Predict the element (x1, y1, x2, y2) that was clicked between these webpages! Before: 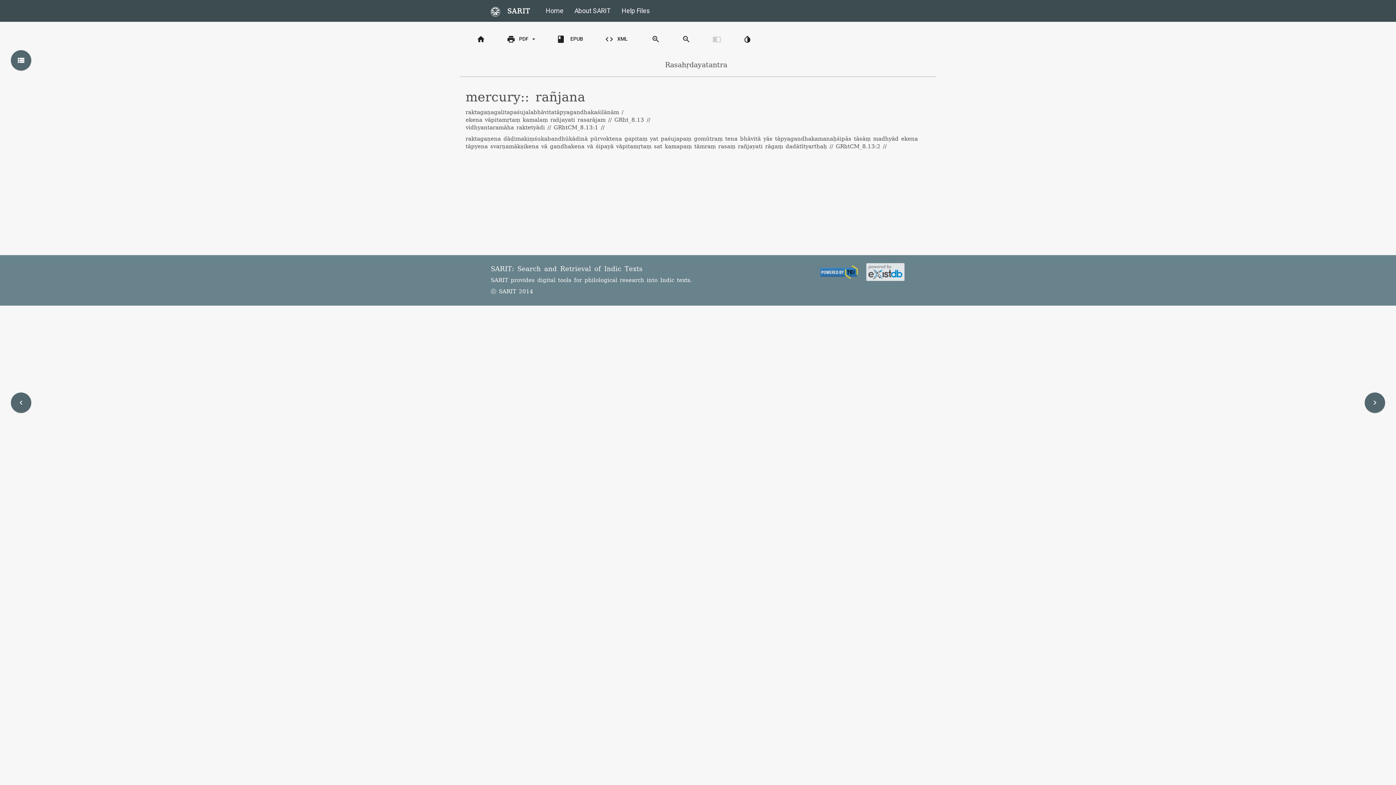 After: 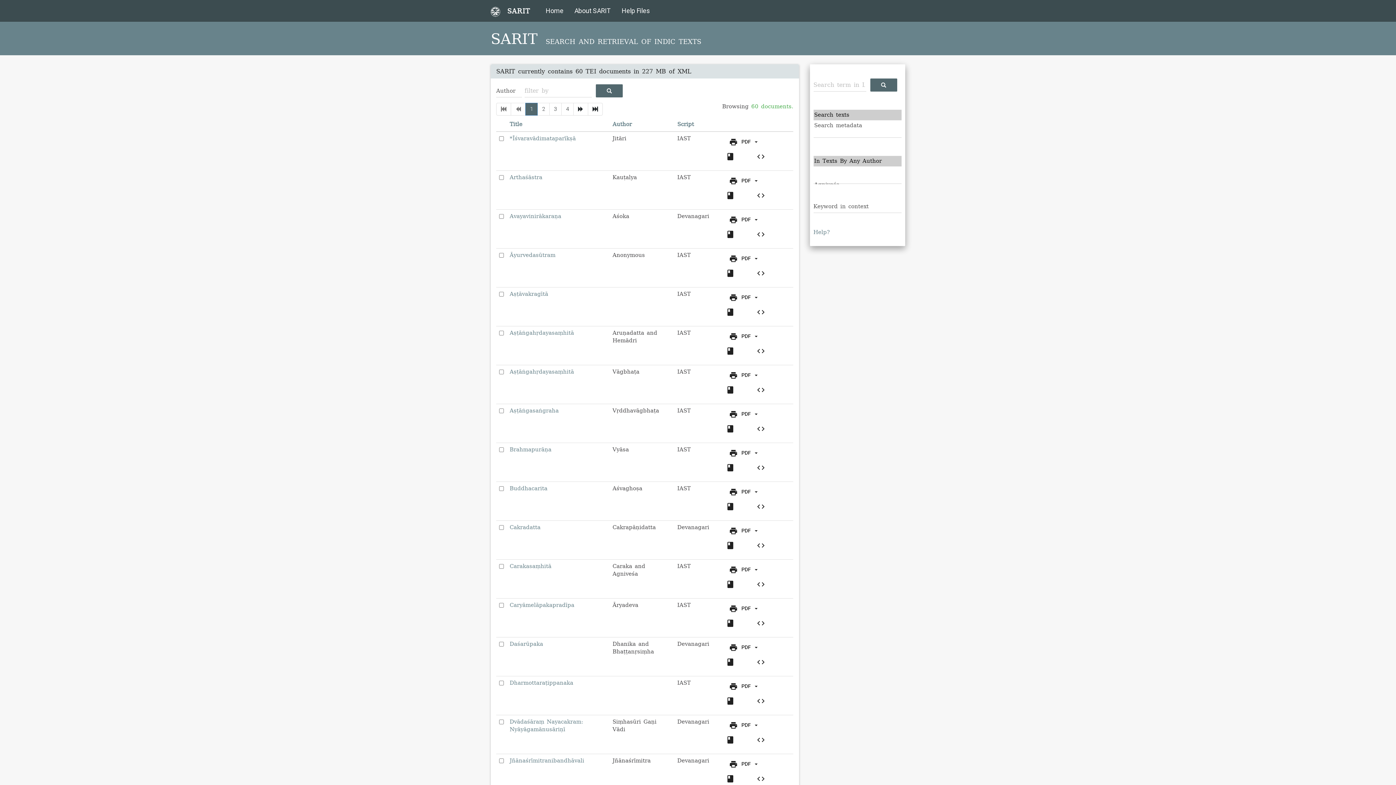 Action: label: home bbox: (465, 32, 496, 46)